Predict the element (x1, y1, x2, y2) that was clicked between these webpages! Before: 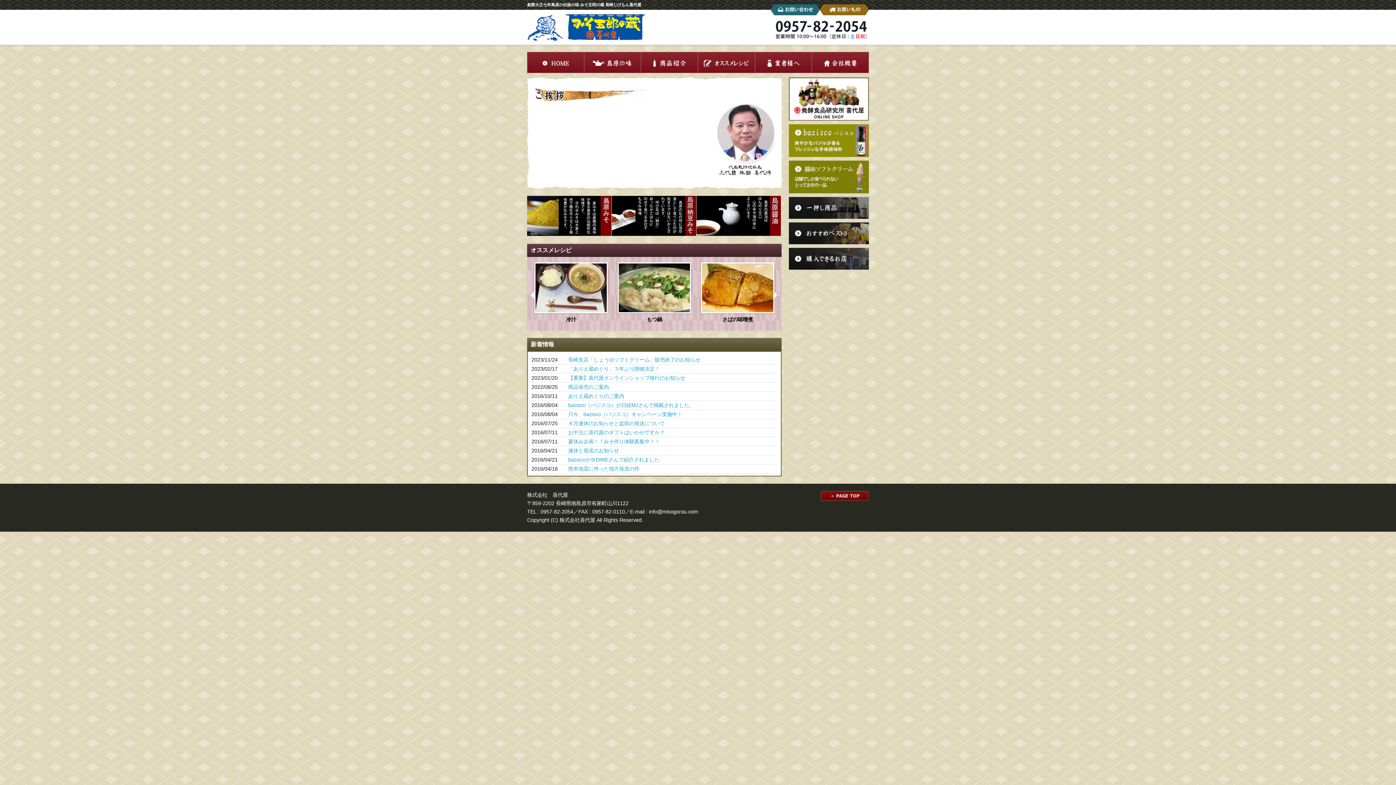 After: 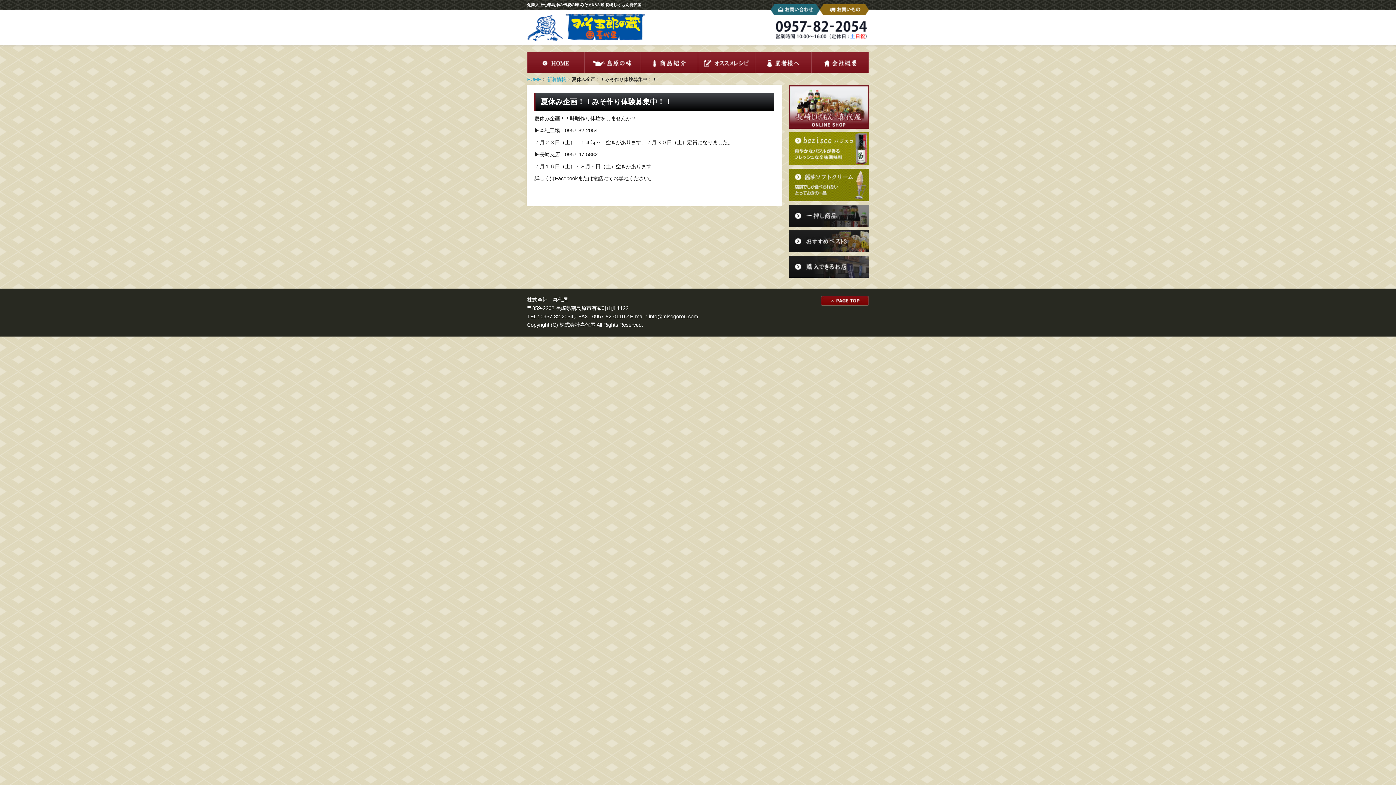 Action: bbox: (568, 438, 659, 444) label: 夏休み企画！！みそ作り体験募集中！！